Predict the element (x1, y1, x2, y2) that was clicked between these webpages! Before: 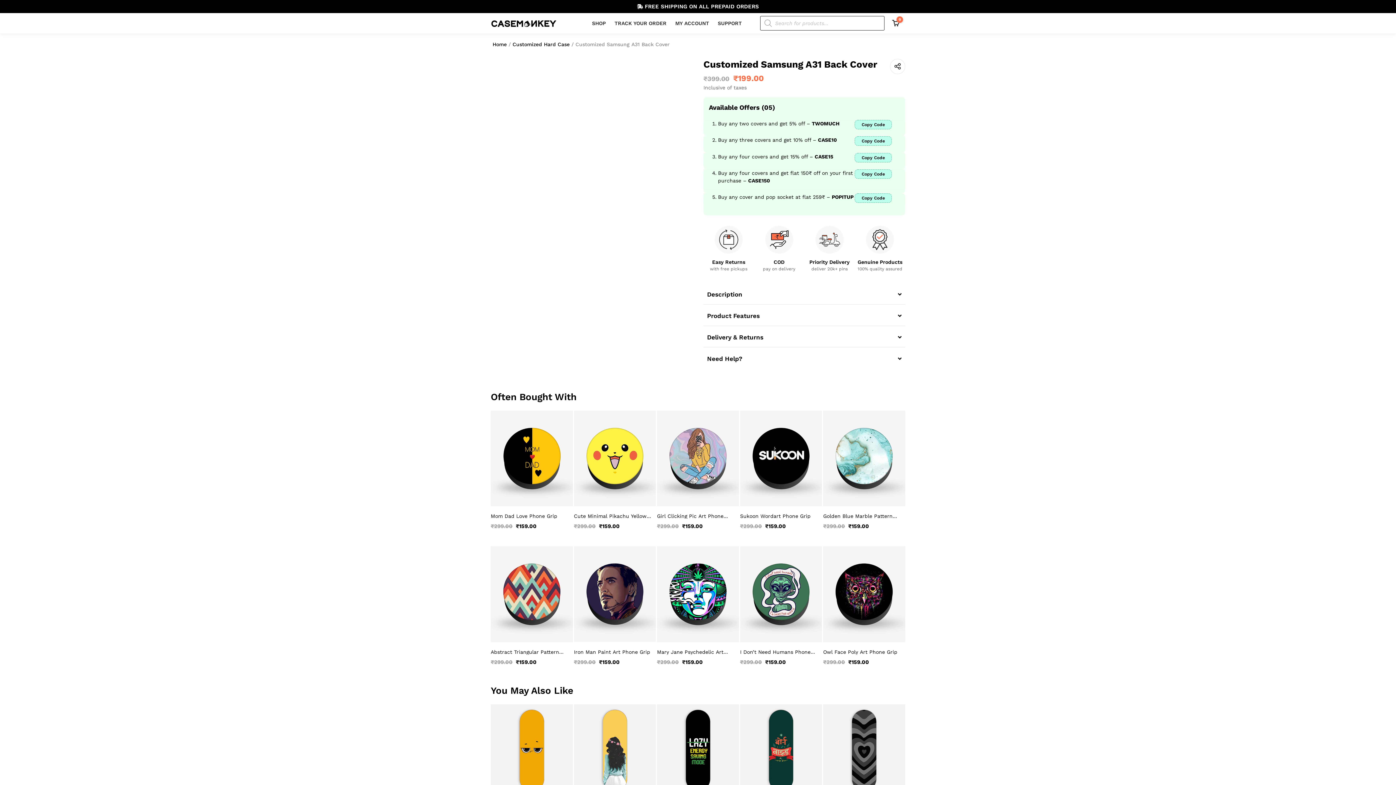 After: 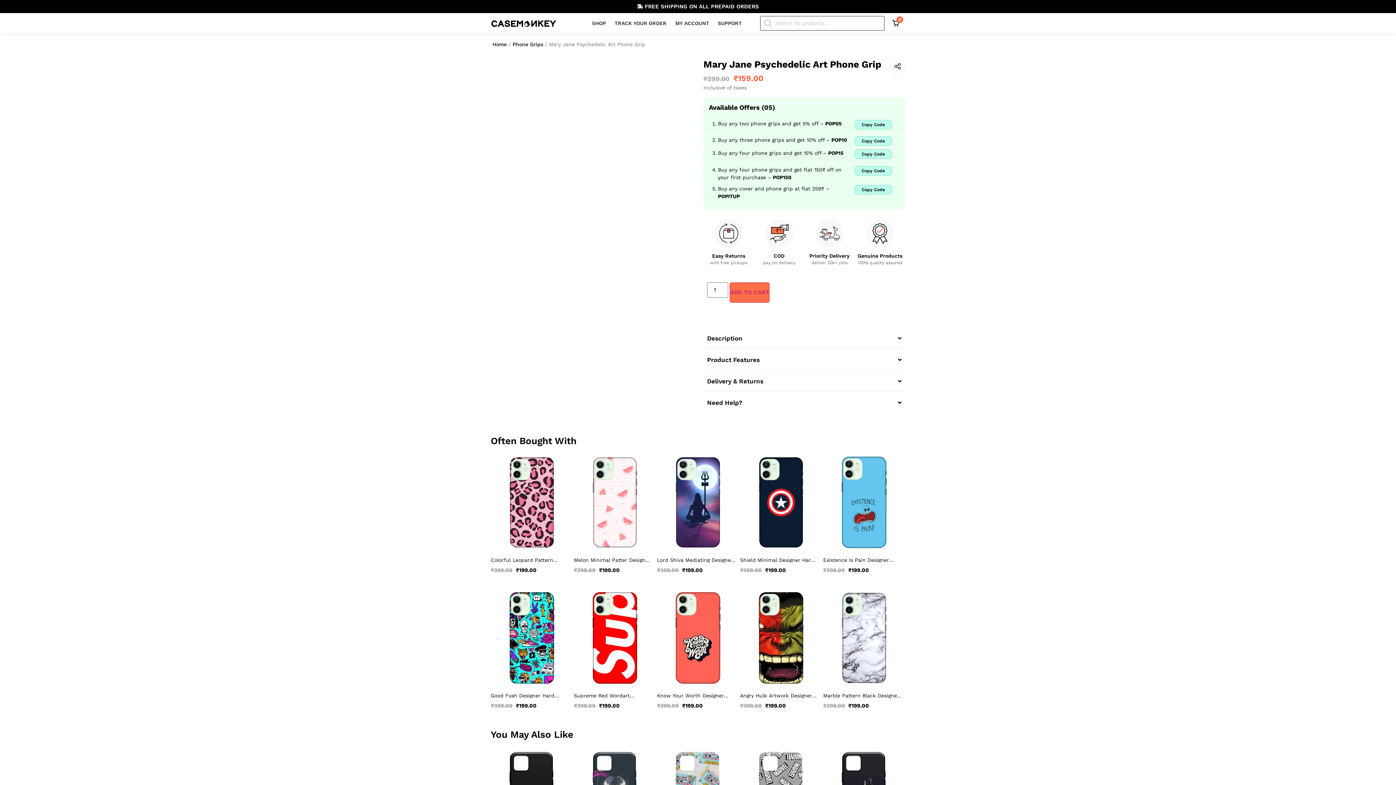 Action: label: Mary Jane Psychedelic Art Phone Grip bbox: (657, 649, 735, 654)